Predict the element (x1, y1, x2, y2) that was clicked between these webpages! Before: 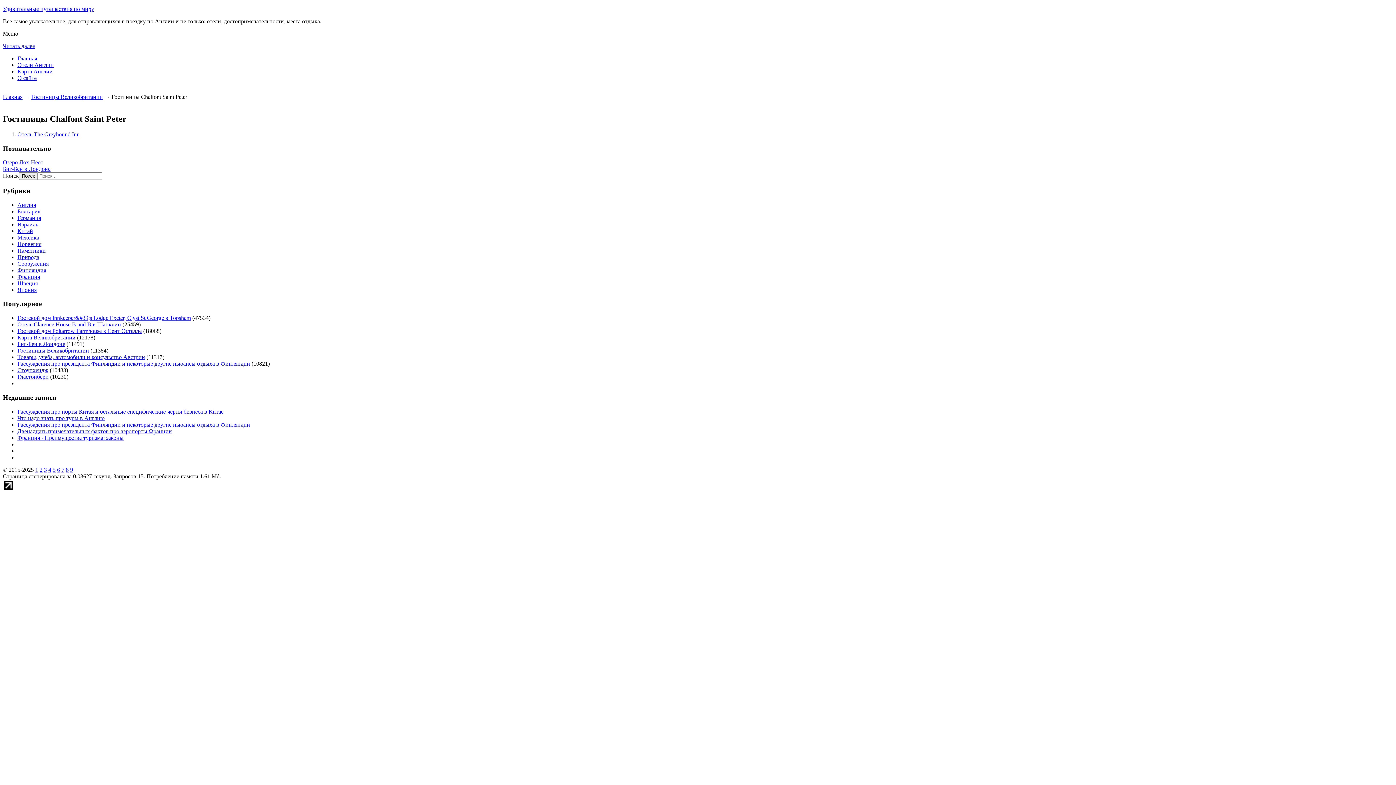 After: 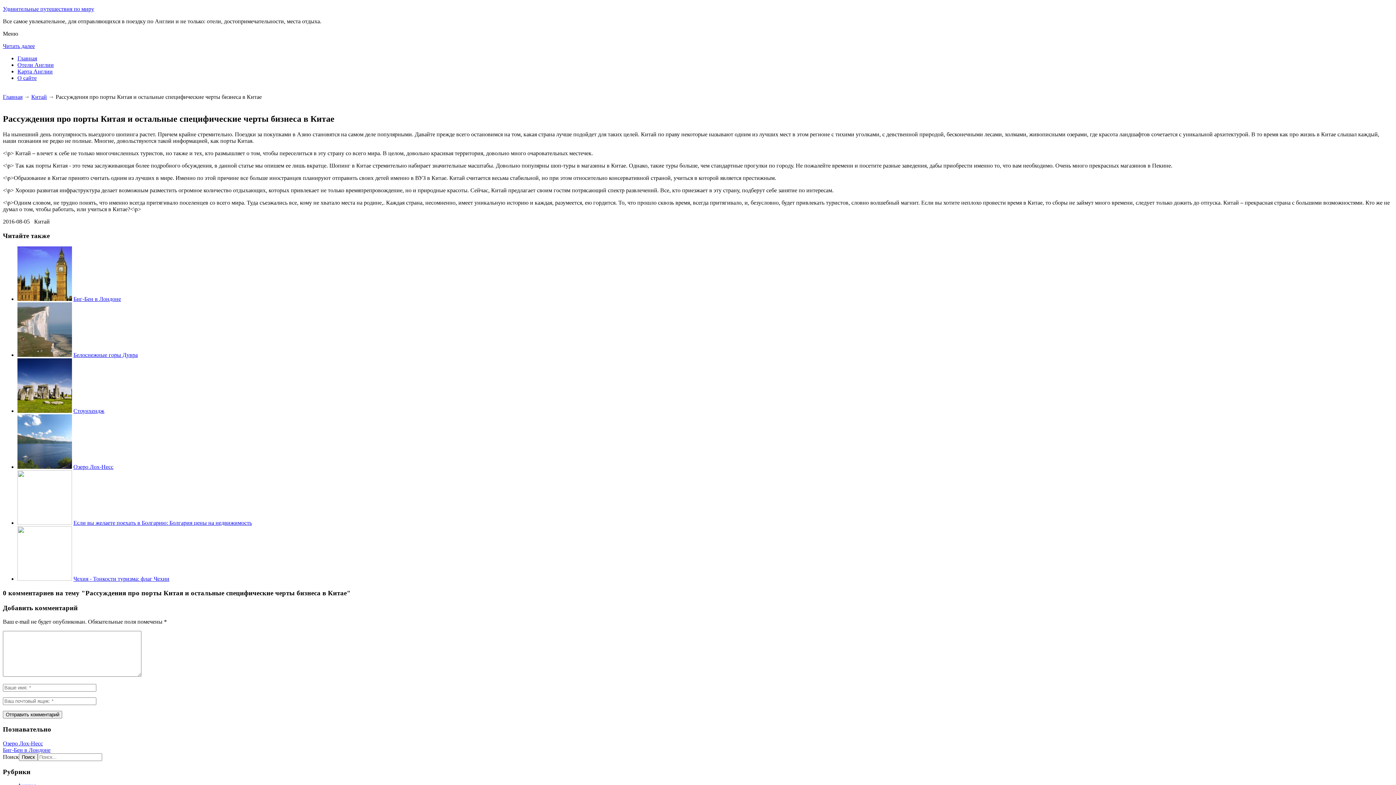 Action: bbox: (17, 408, 223, 414) label: Рассуждения про порты Китая и остальные специфические черты бизнеса в Китае